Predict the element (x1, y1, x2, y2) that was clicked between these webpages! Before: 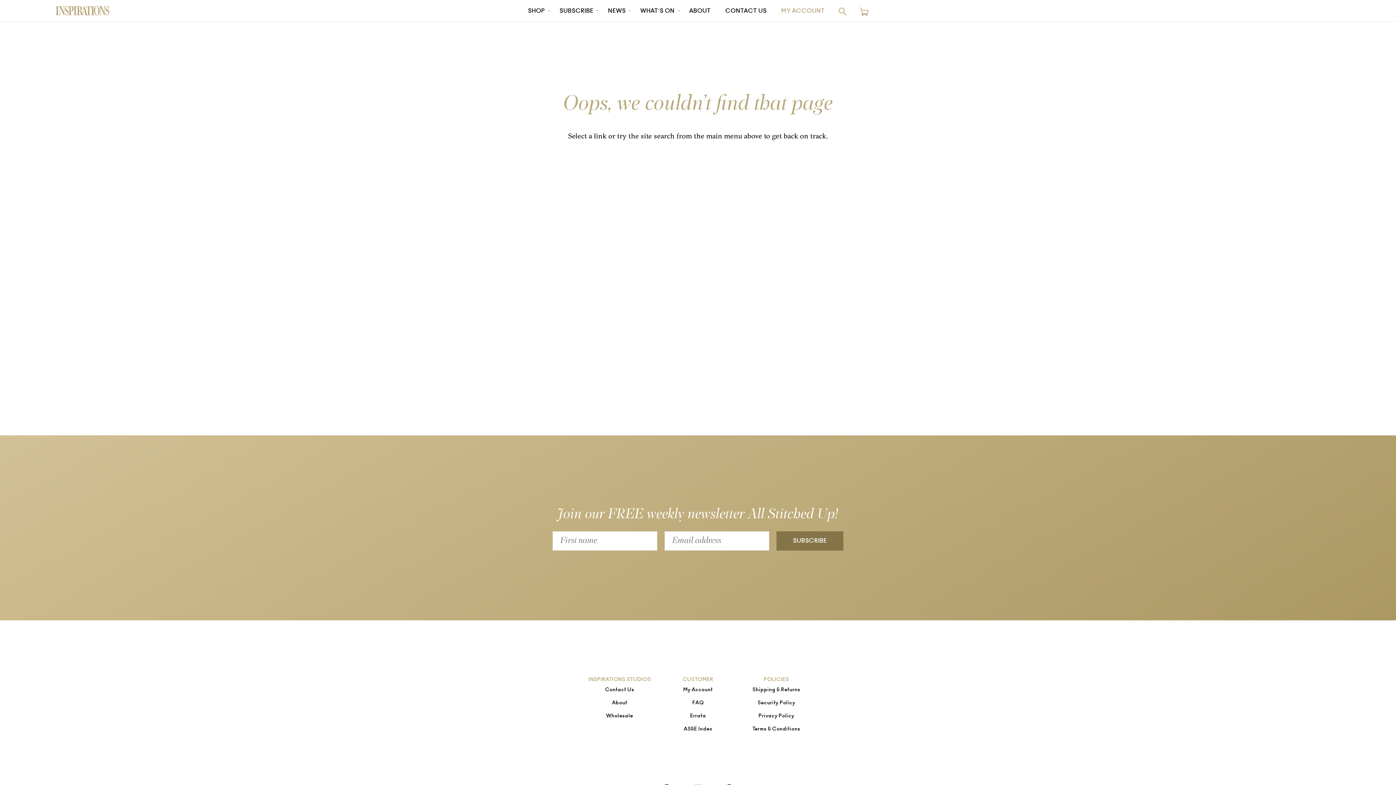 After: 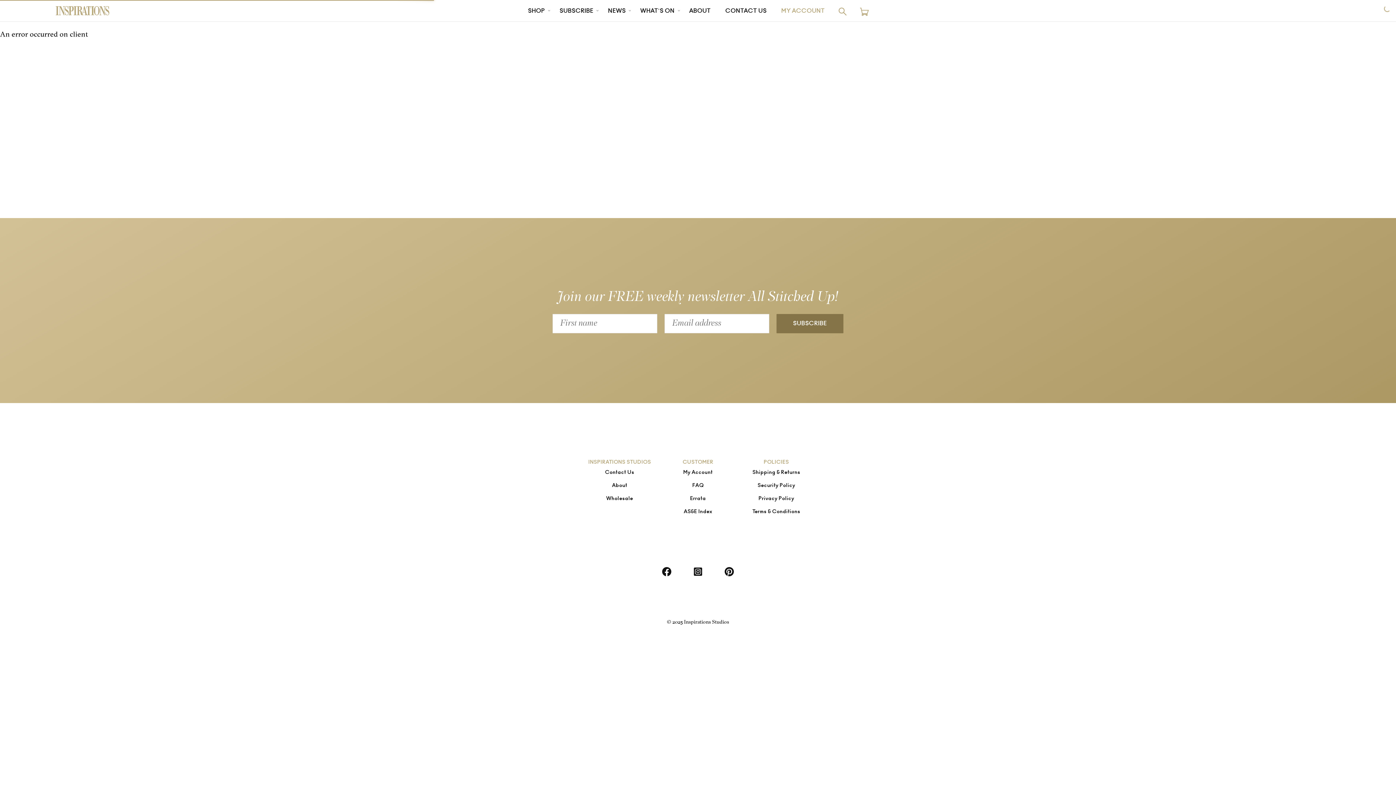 Action: bbox: (612, 700, 627, 706) label: About